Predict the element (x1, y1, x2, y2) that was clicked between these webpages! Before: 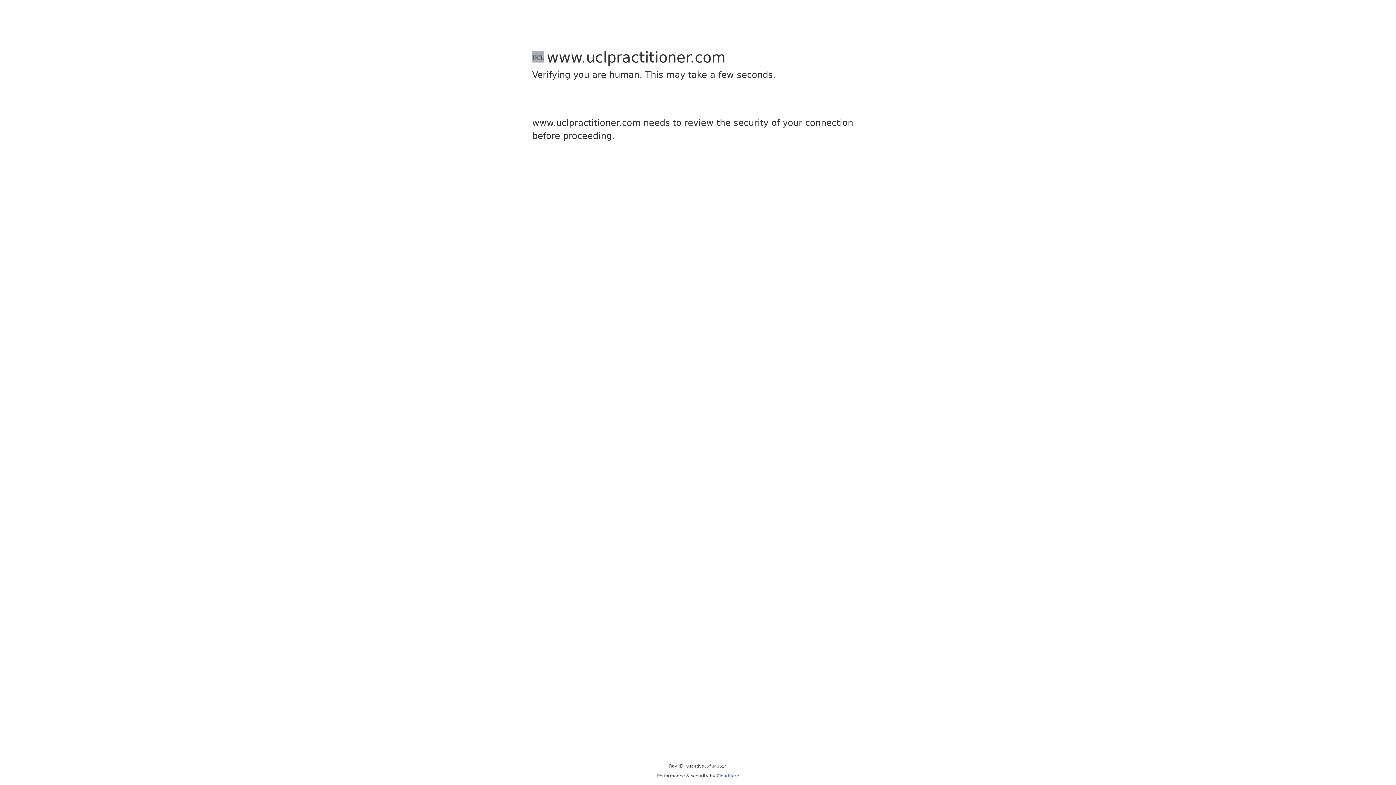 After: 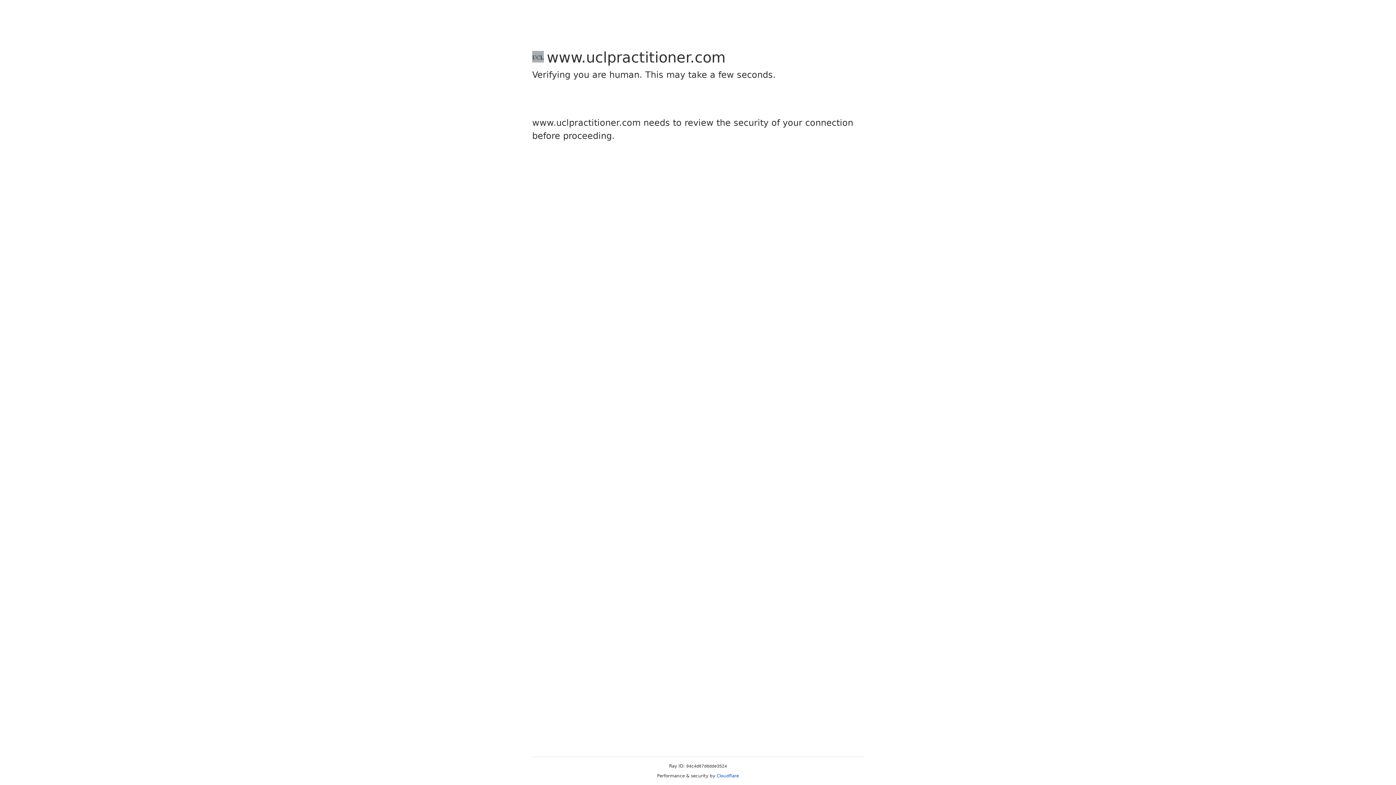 Action: bbox: (716, 773, 739, 778) label: Cloudflare